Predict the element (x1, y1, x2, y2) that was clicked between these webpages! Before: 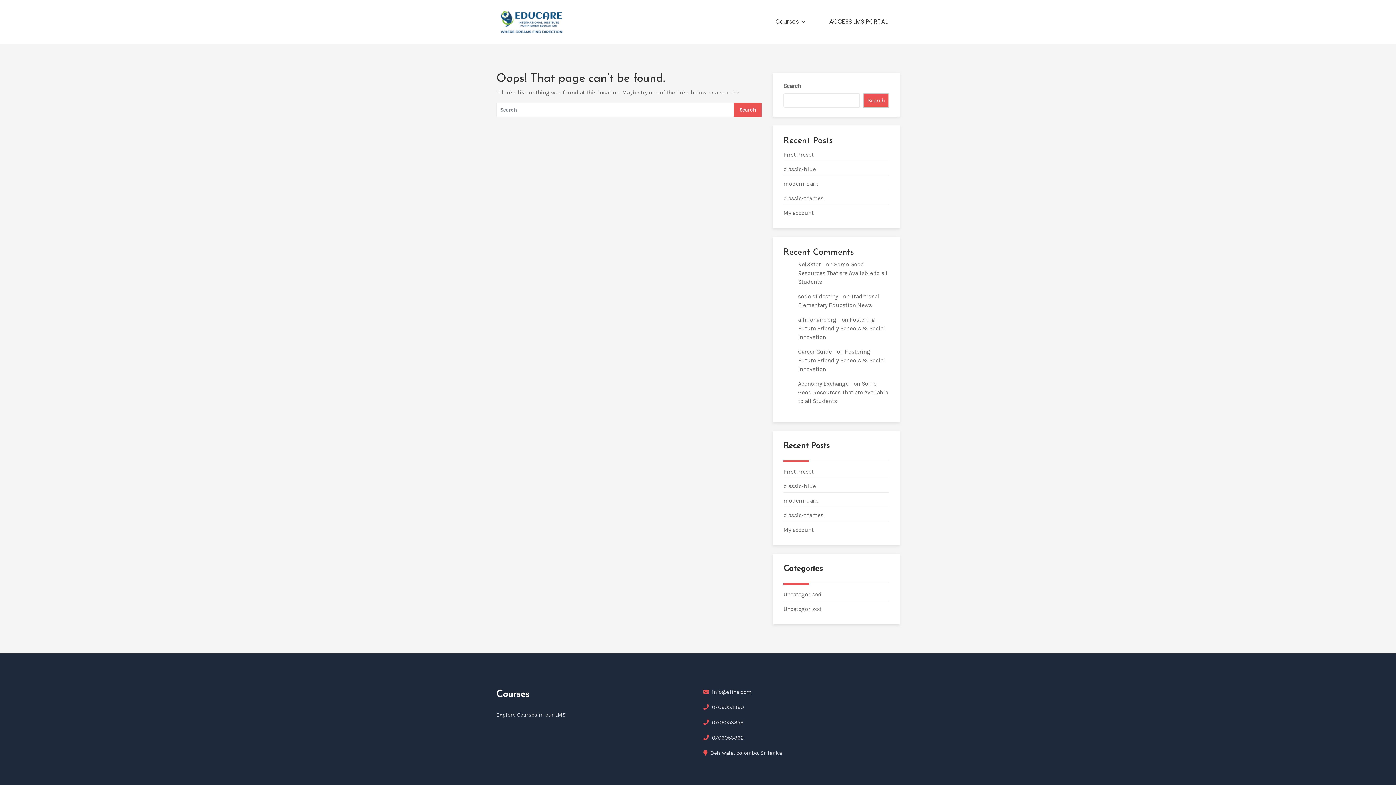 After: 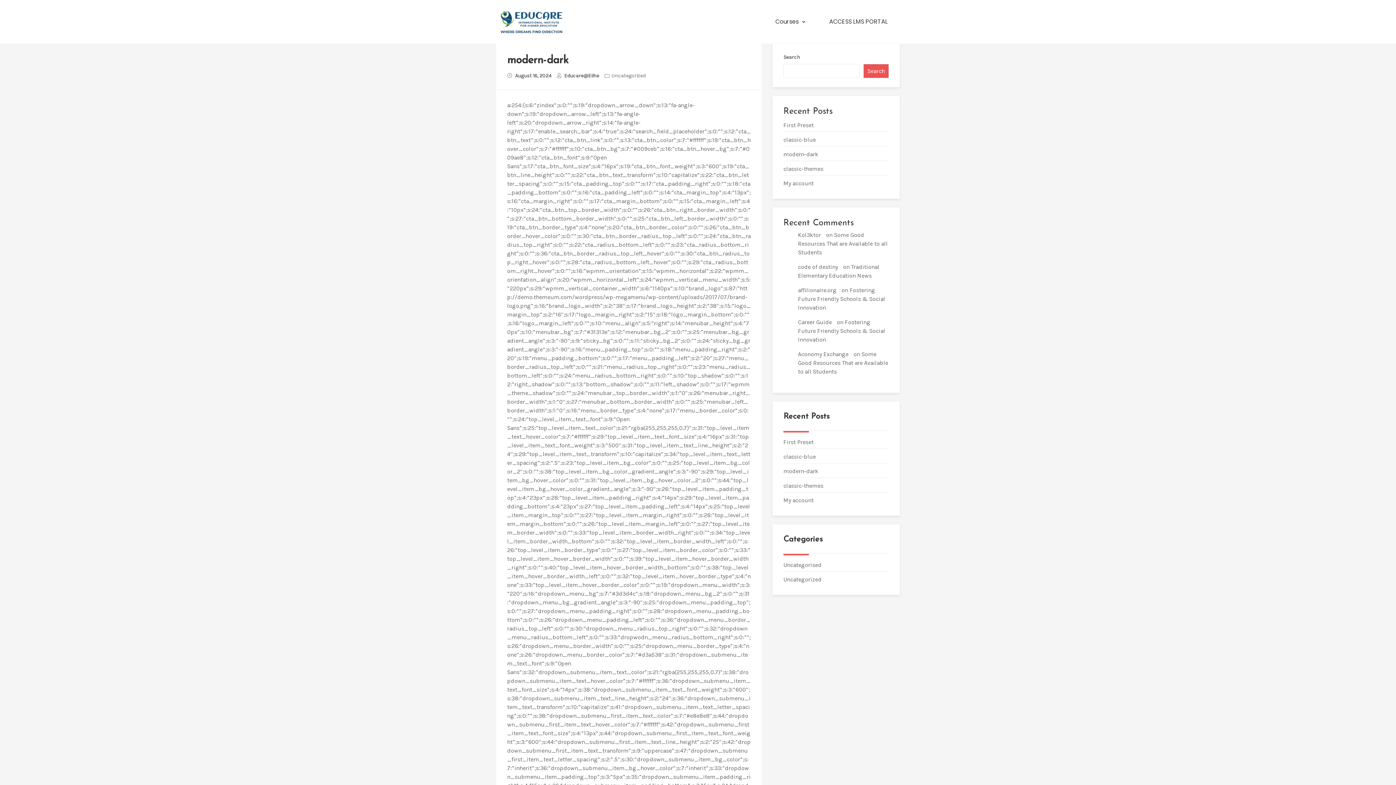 Action: label: modern-dark bbox: (783, 179, 885, 188)